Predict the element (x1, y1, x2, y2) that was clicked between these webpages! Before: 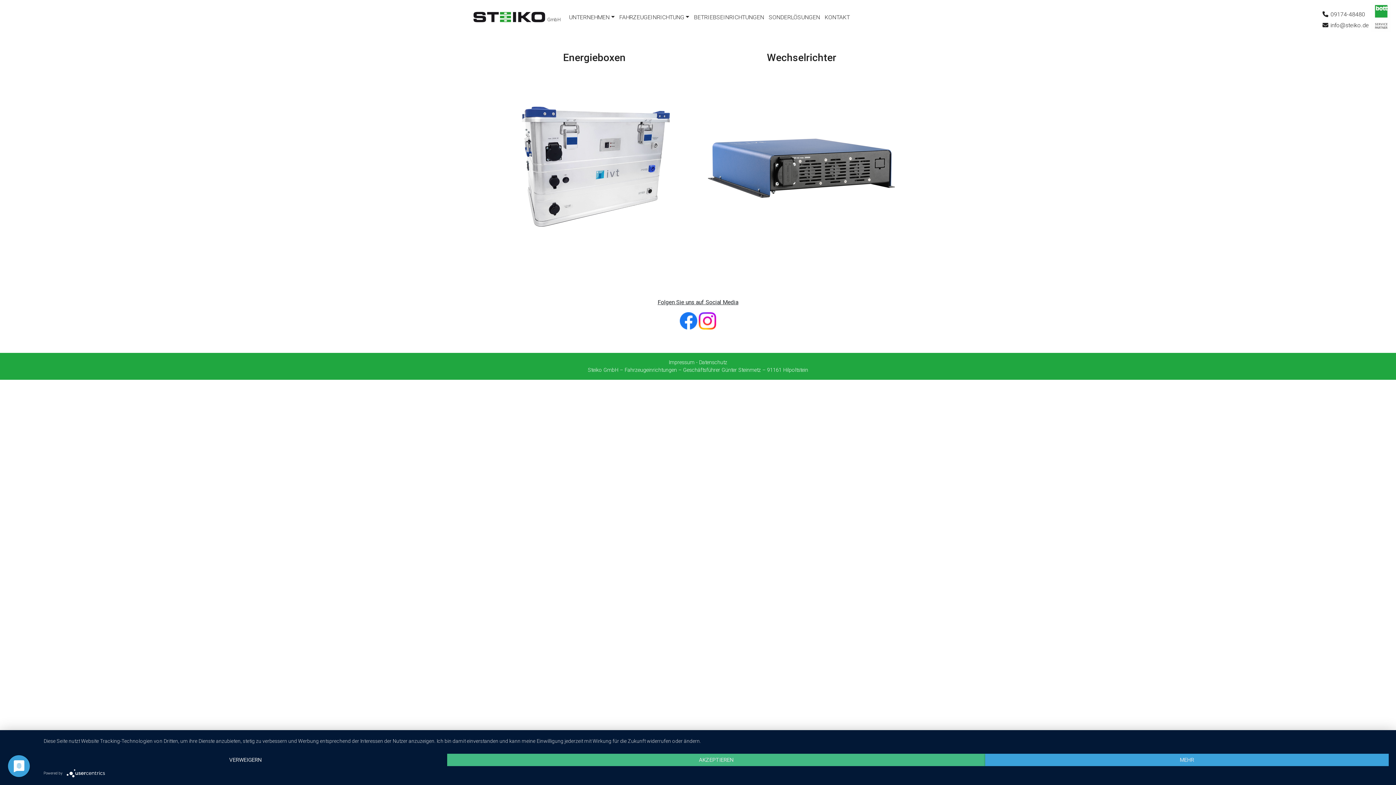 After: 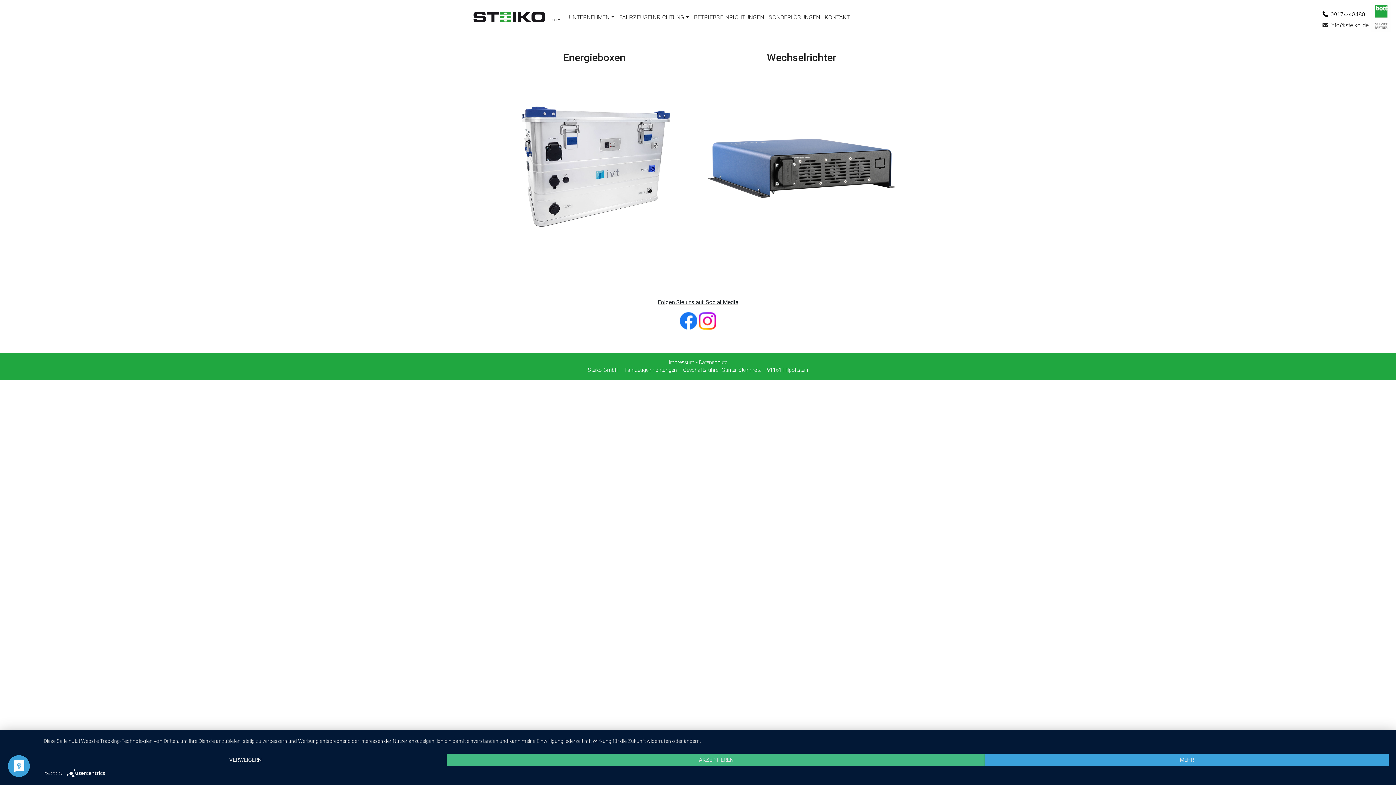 Action: bbox: (1322, 9, 1365, 18) label:  09174-48480